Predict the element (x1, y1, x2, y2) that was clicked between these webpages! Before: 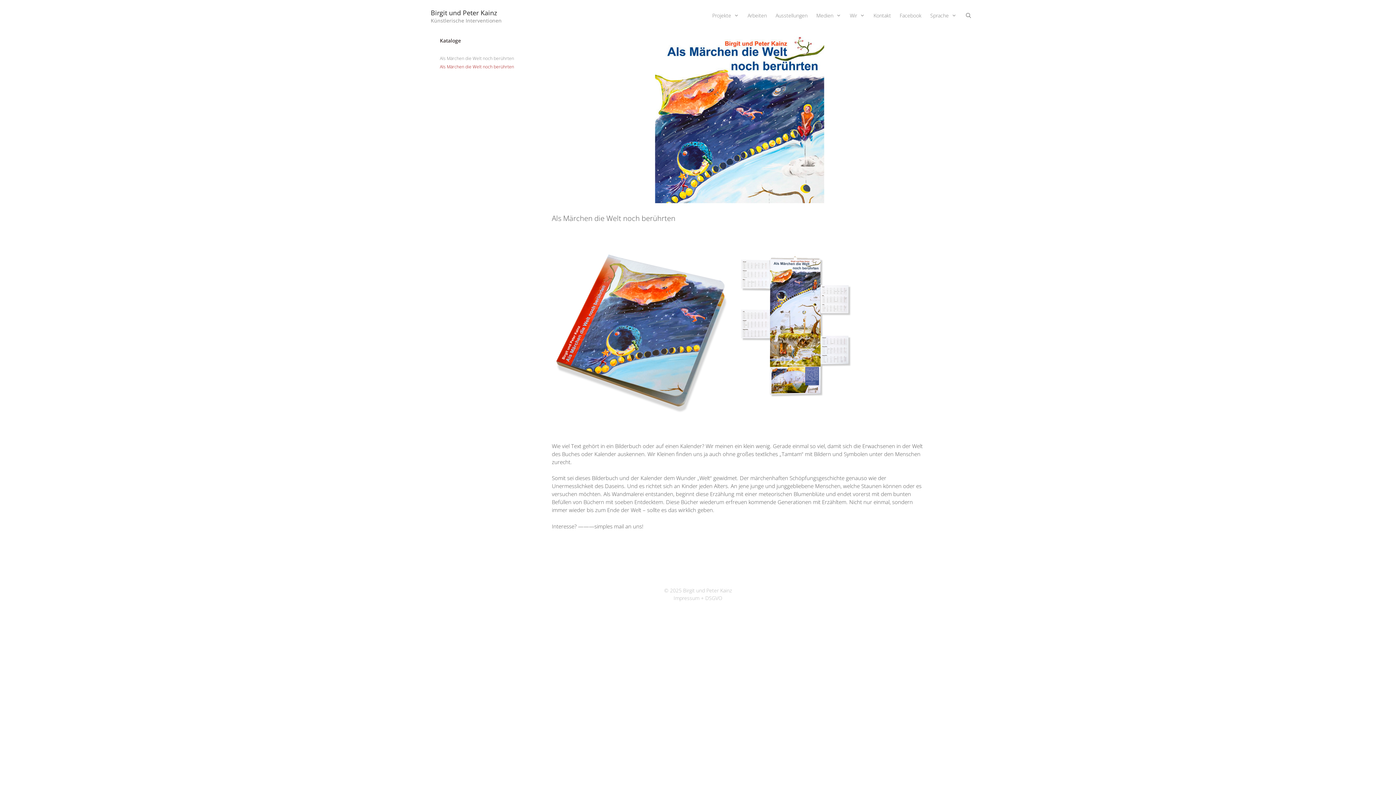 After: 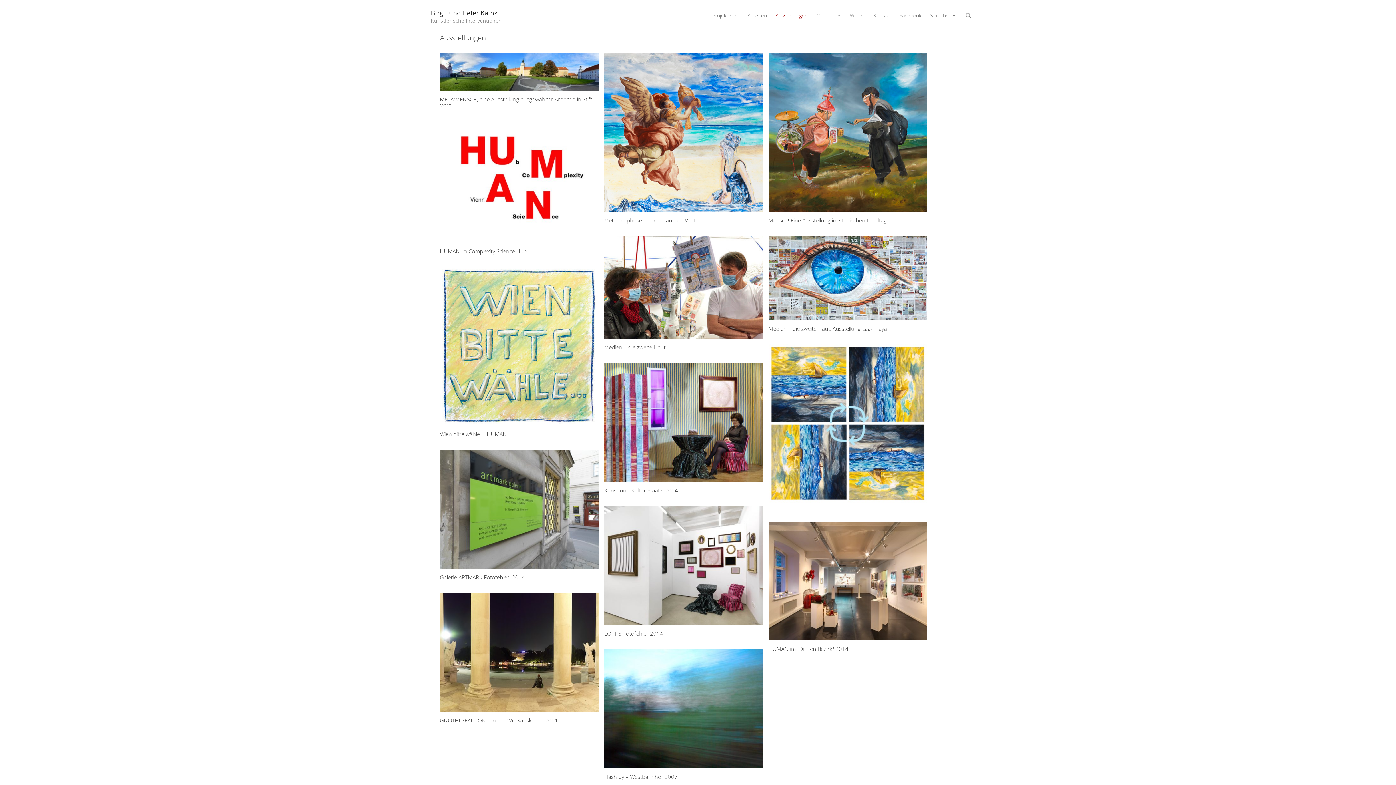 Action: bbox: (771, 9, 812, 21) label: Ausstellungen